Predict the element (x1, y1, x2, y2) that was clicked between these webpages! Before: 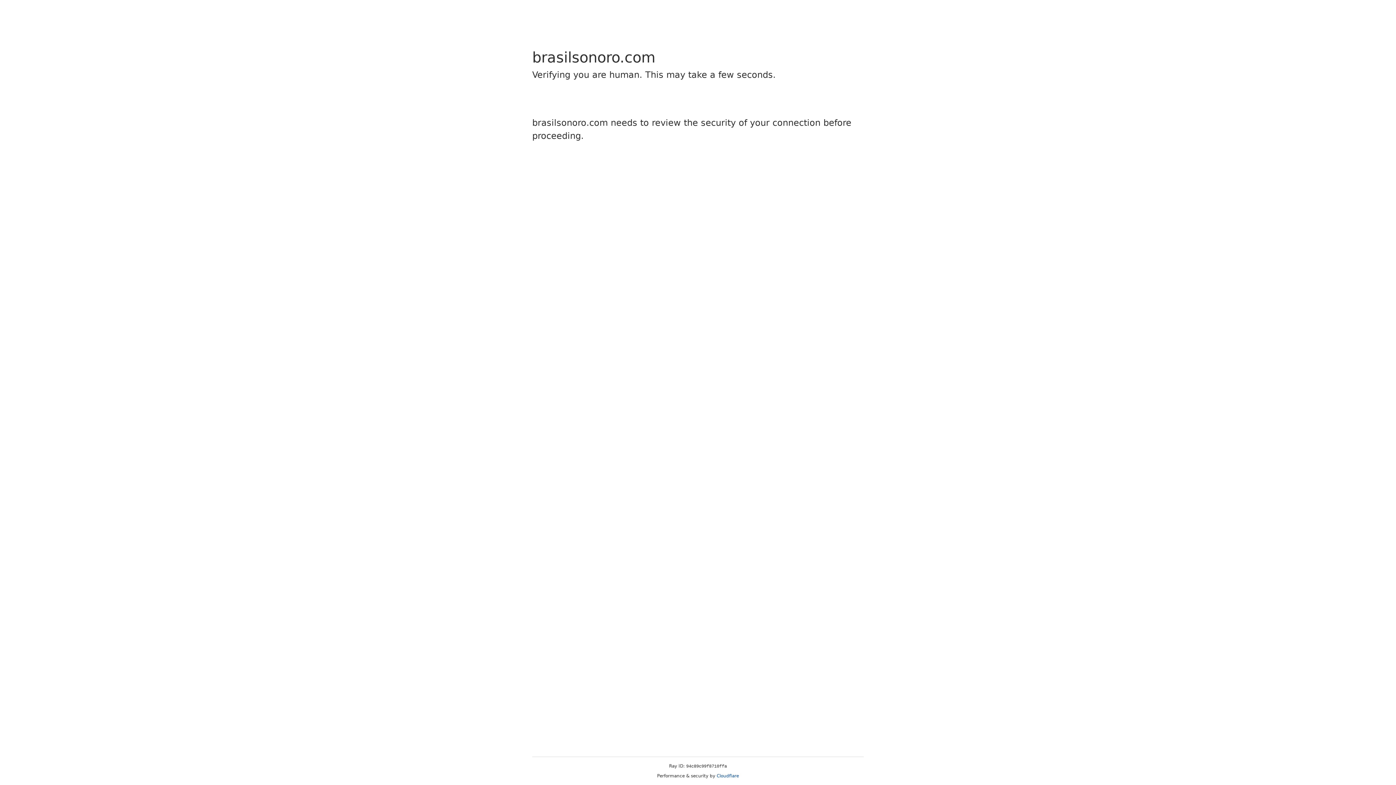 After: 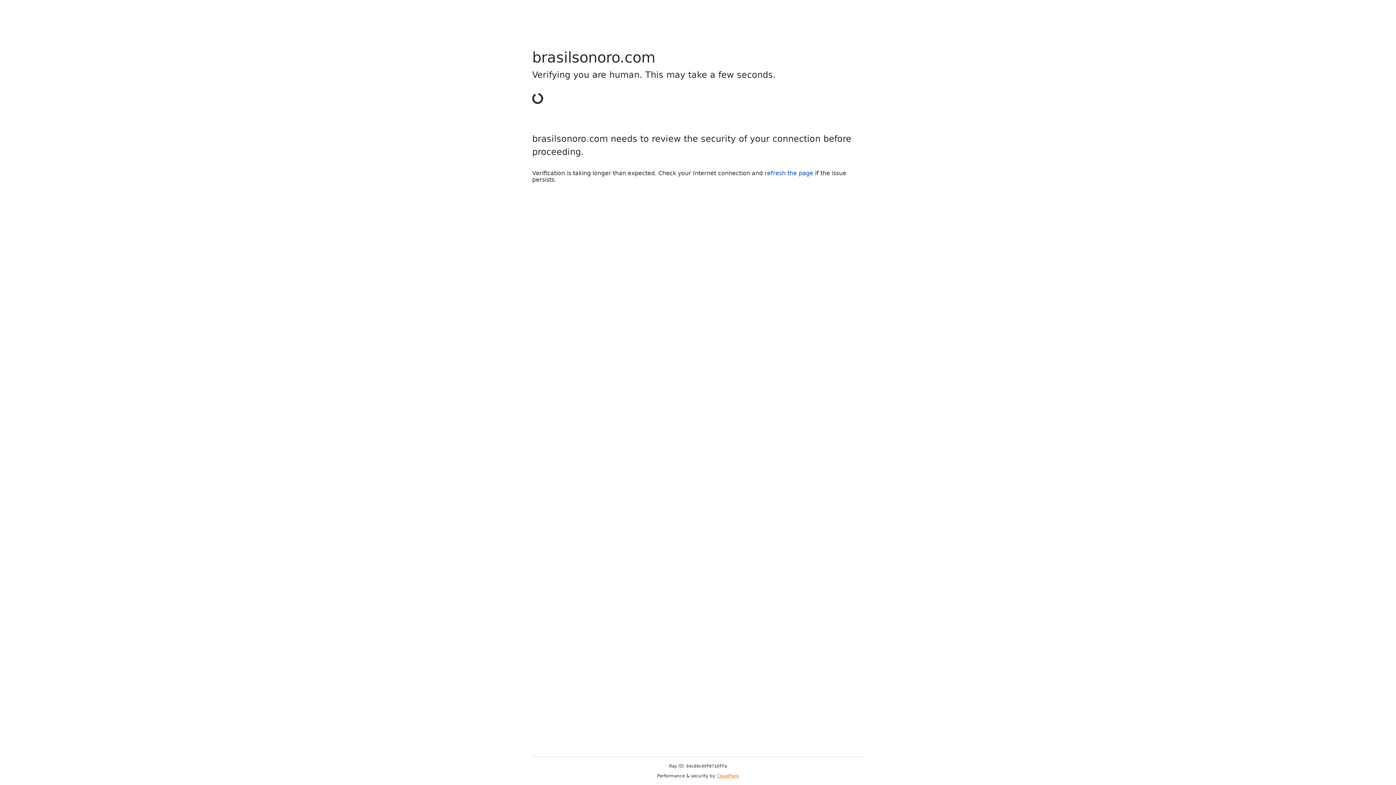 Action: bbox: (716, 773, 739, 778) label: Cloudflare